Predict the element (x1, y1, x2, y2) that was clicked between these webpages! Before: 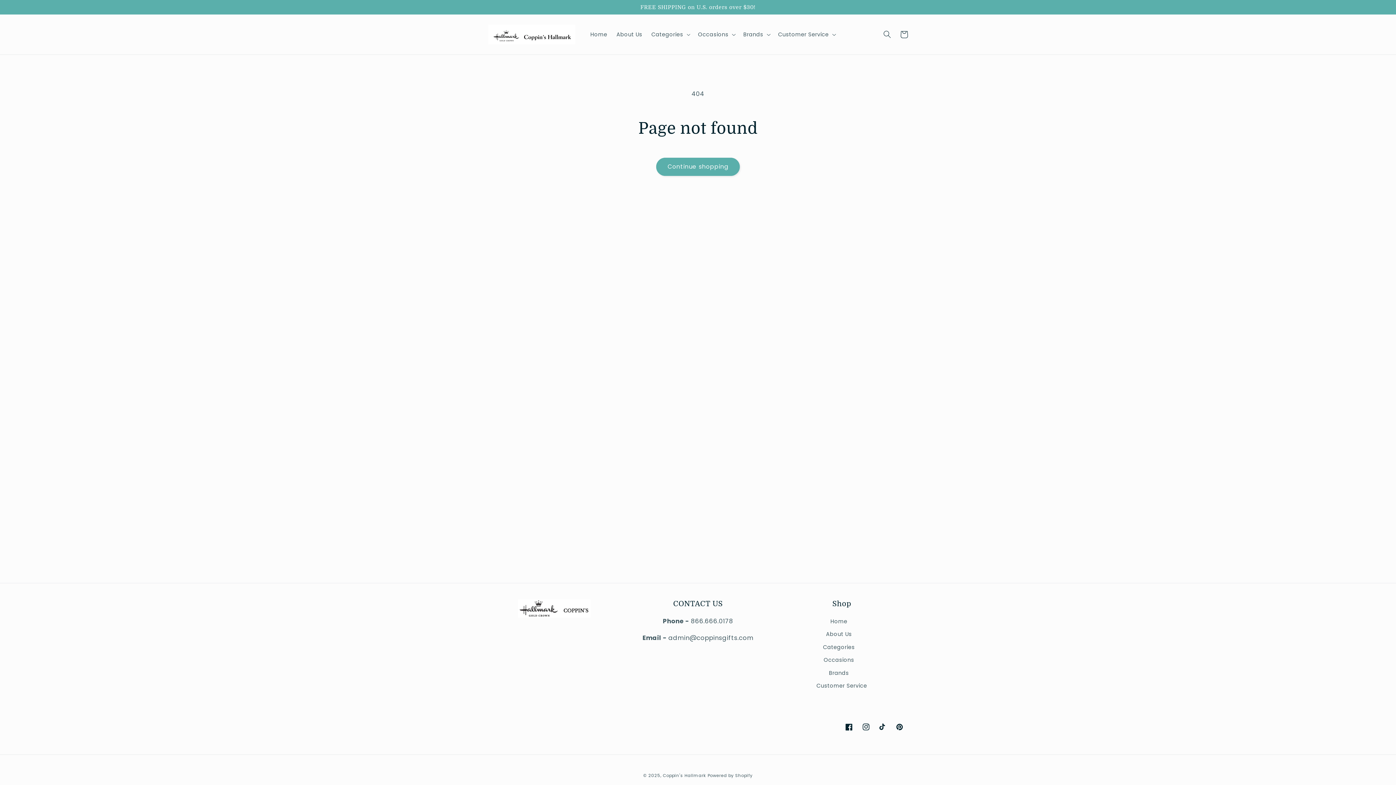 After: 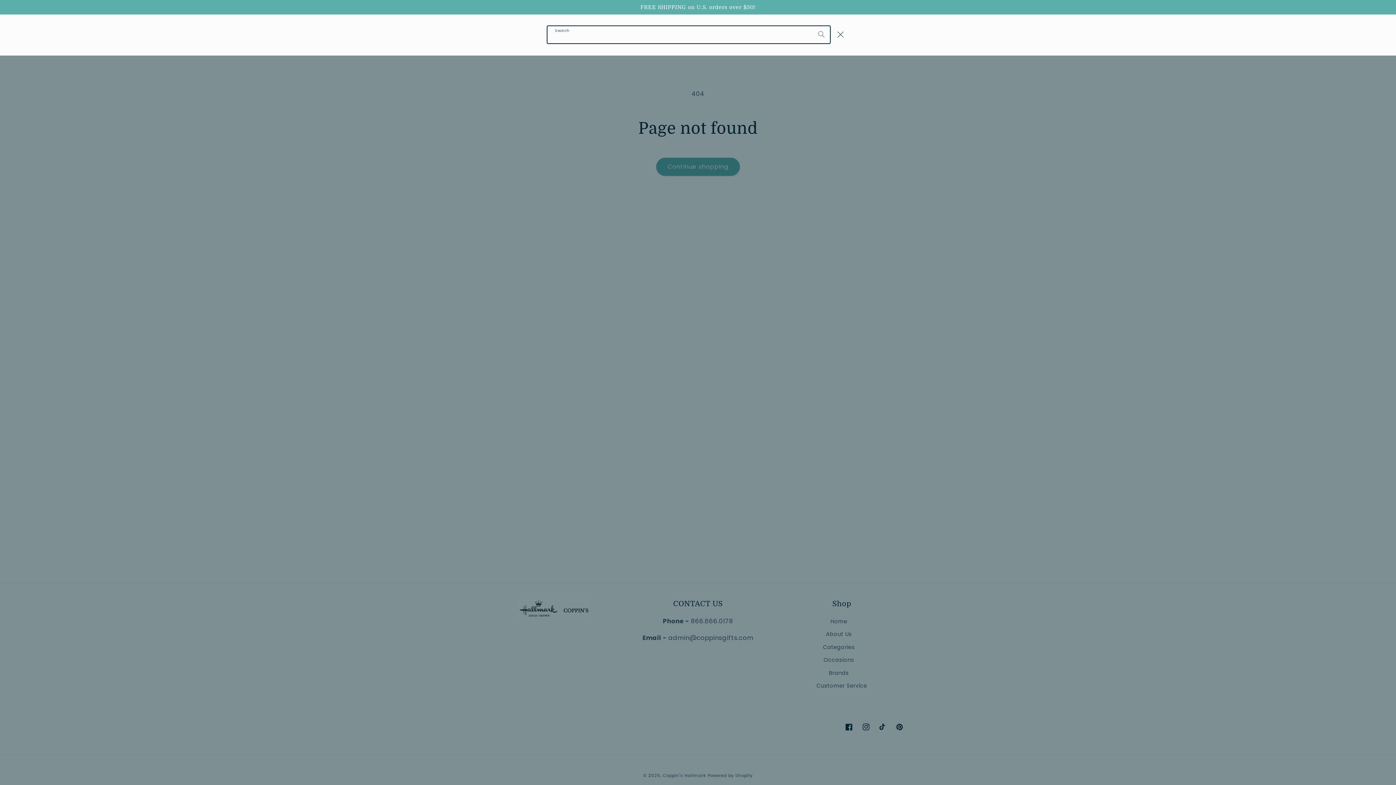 Action: bbox: (879, 26, 895, 42) label: Search